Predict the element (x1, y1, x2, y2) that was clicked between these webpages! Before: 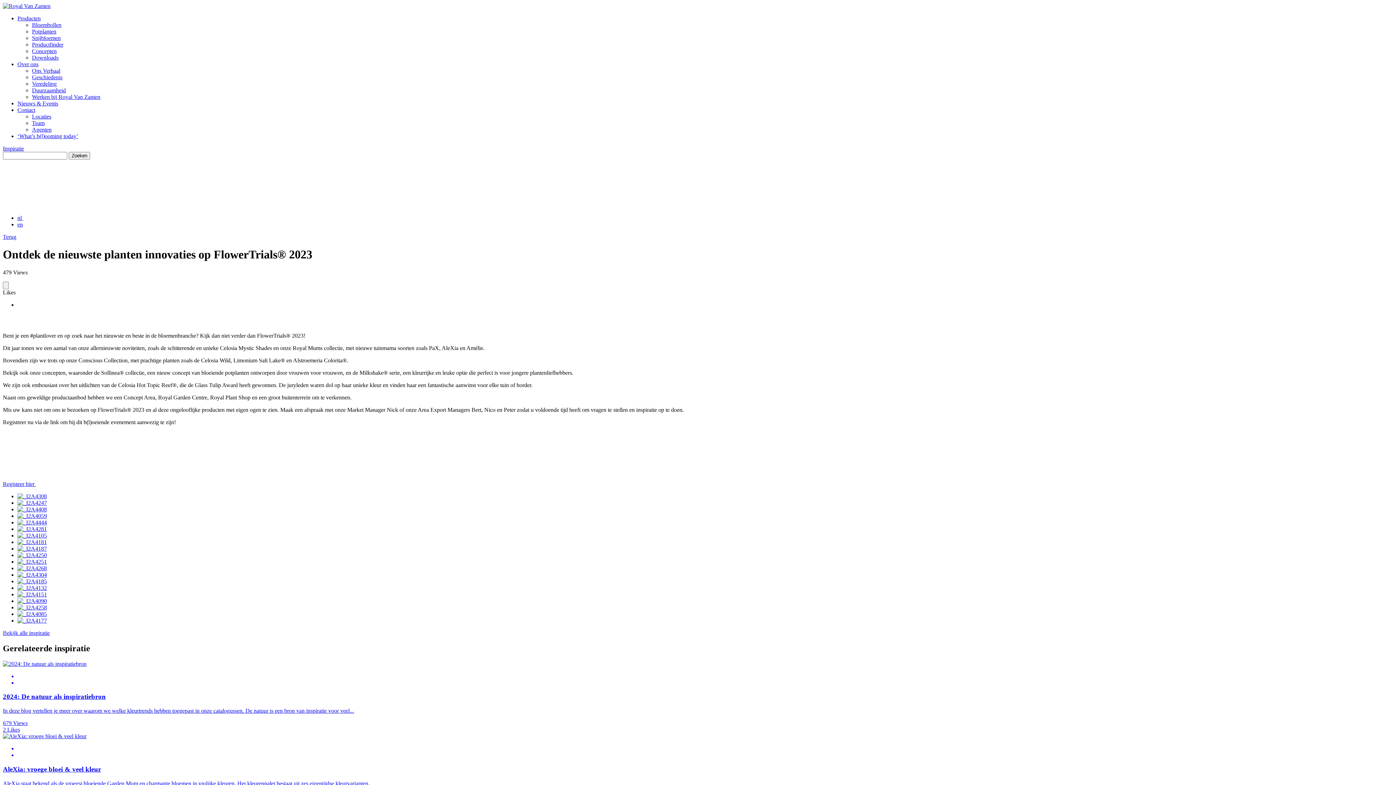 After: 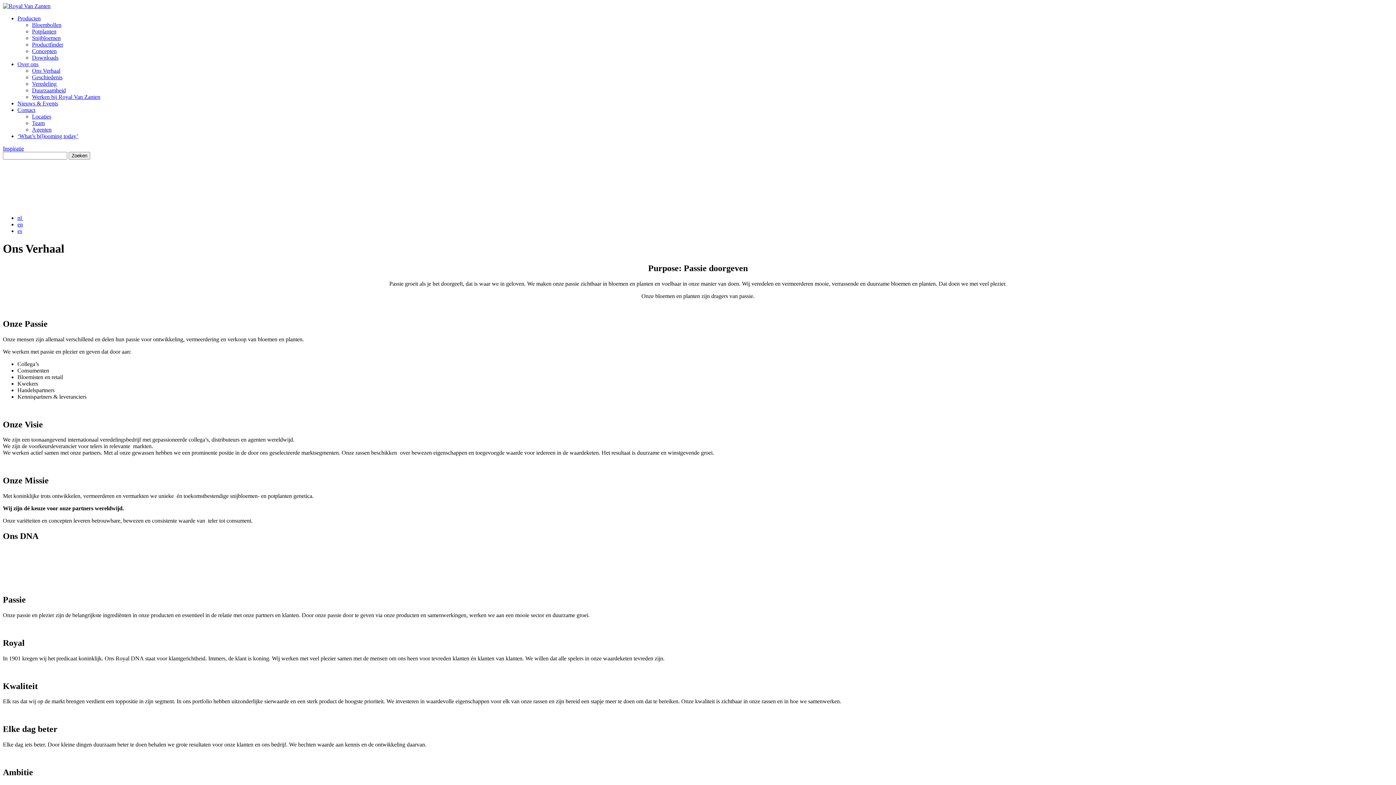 Action: bbox: (32, 67, 60, 73) label: Ons Verhaal